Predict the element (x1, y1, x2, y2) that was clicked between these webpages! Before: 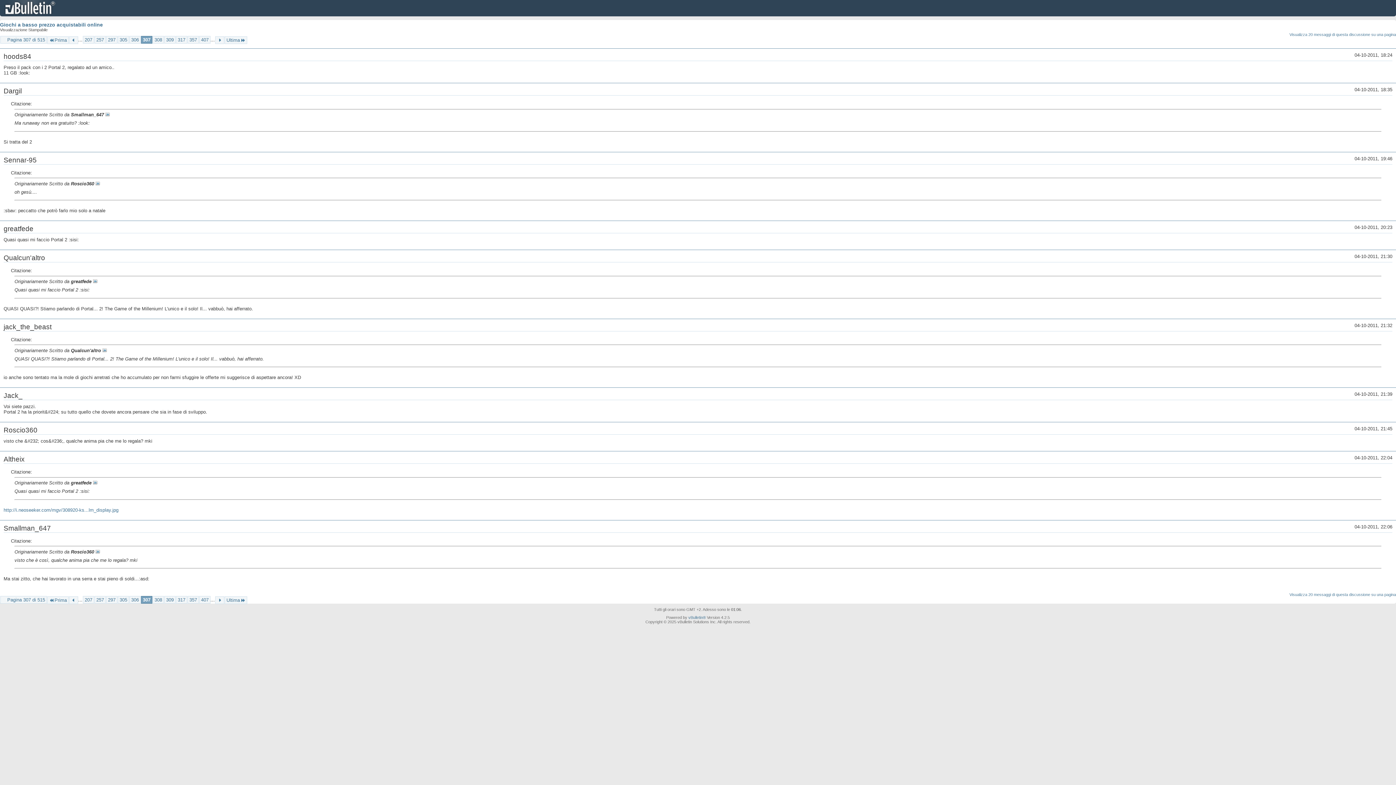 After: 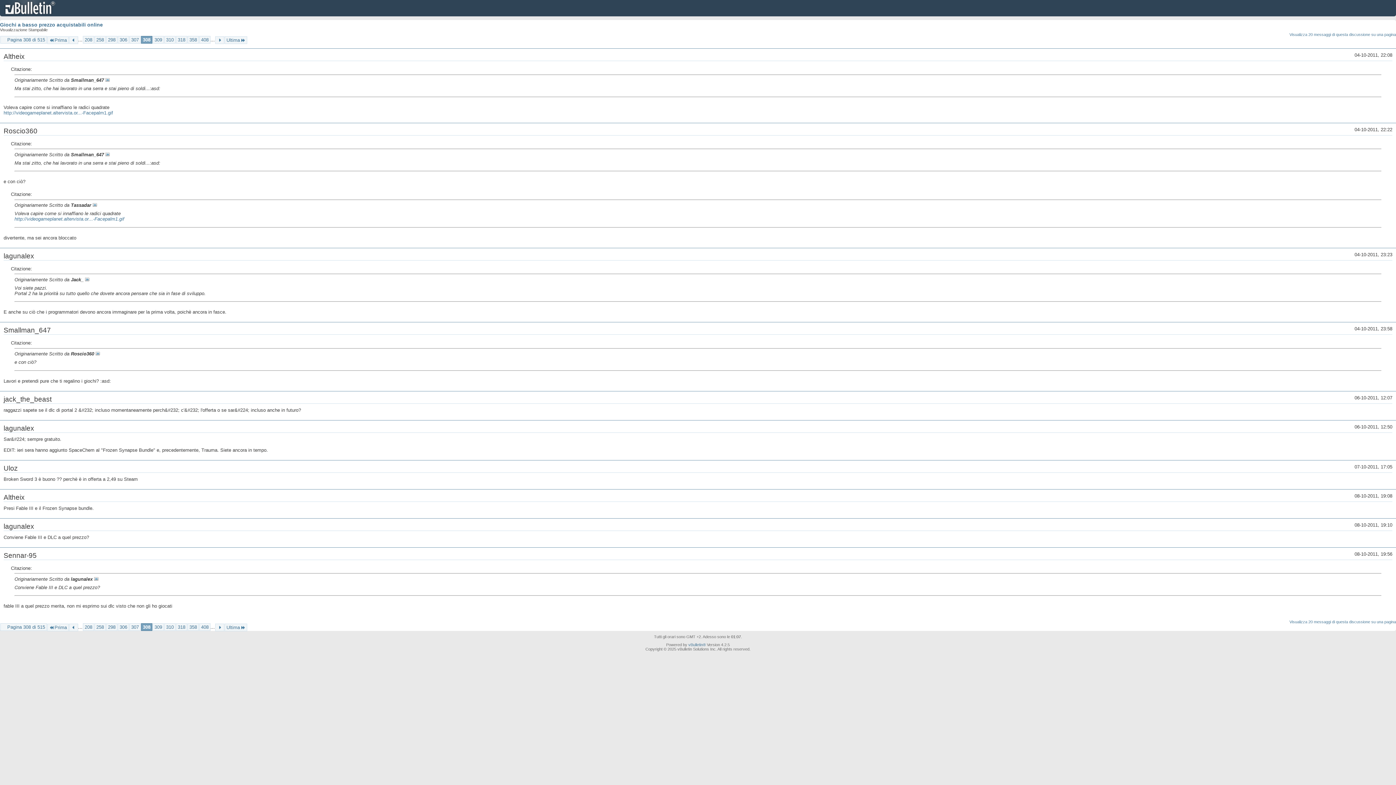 Action: label: 308 bbox: (152, 596, 164, 604)